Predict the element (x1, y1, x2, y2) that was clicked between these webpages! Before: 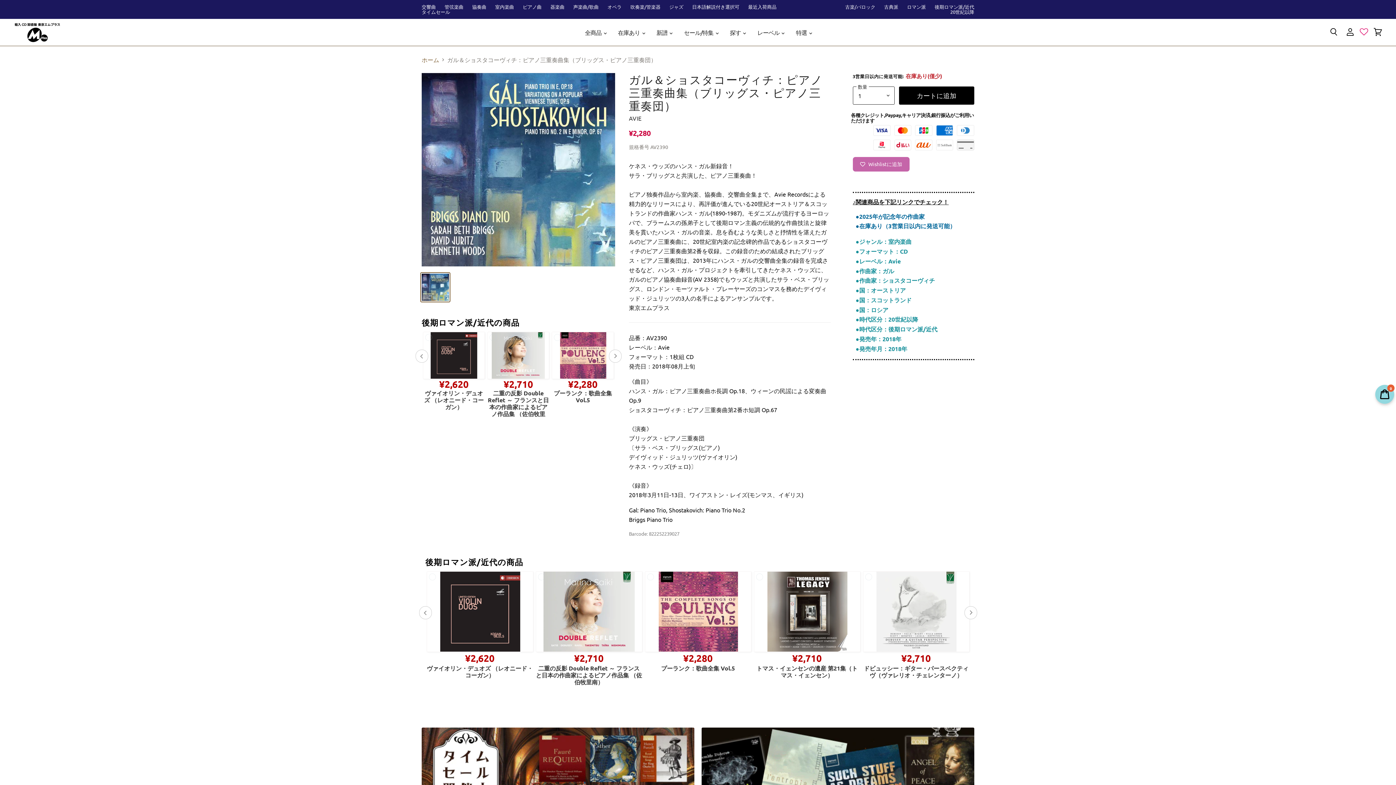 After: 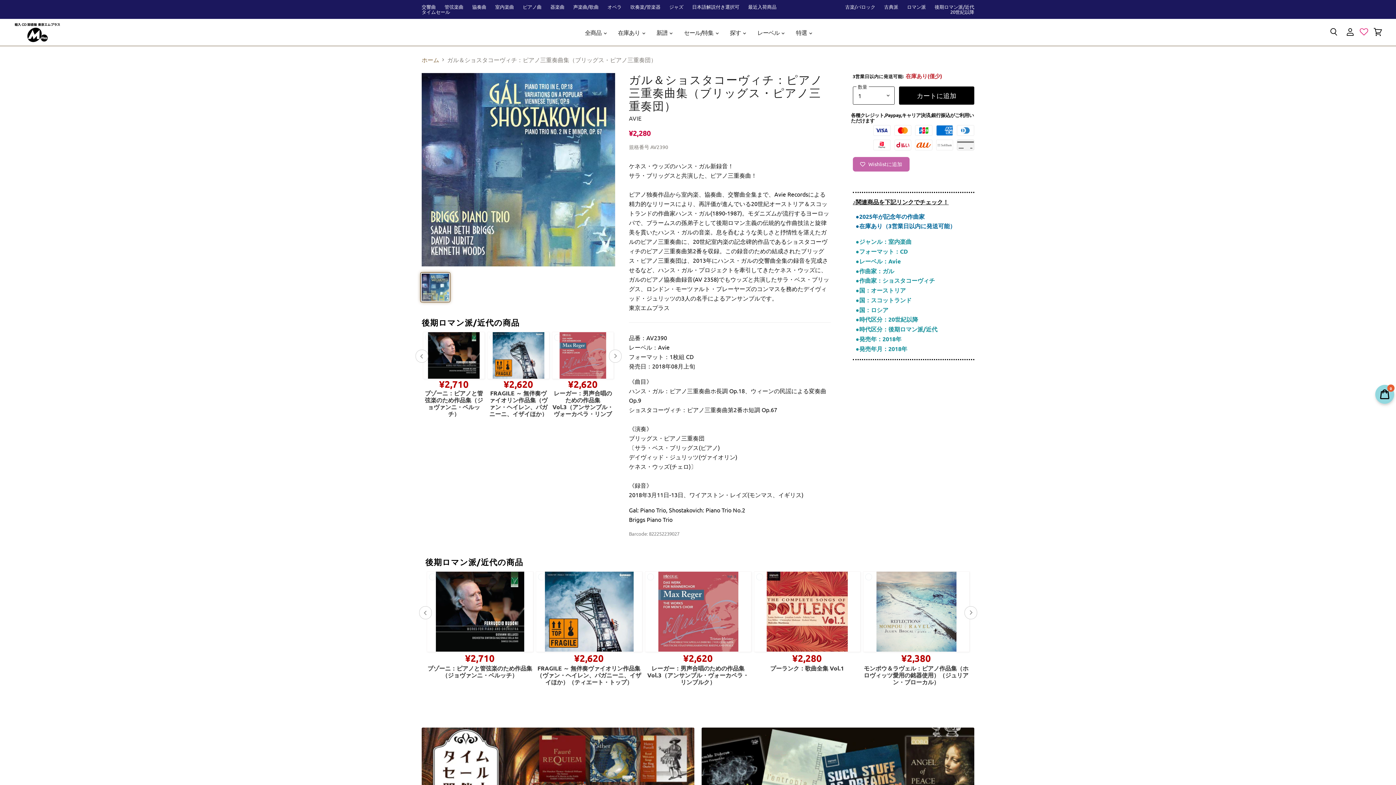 Action: label: ガル＆ショスタコーヴィチ：ピアノ三重奏曲集（ブリッグス・ピアノ三重奏団） サムネイル bbox: (421, 273, 449, 301)